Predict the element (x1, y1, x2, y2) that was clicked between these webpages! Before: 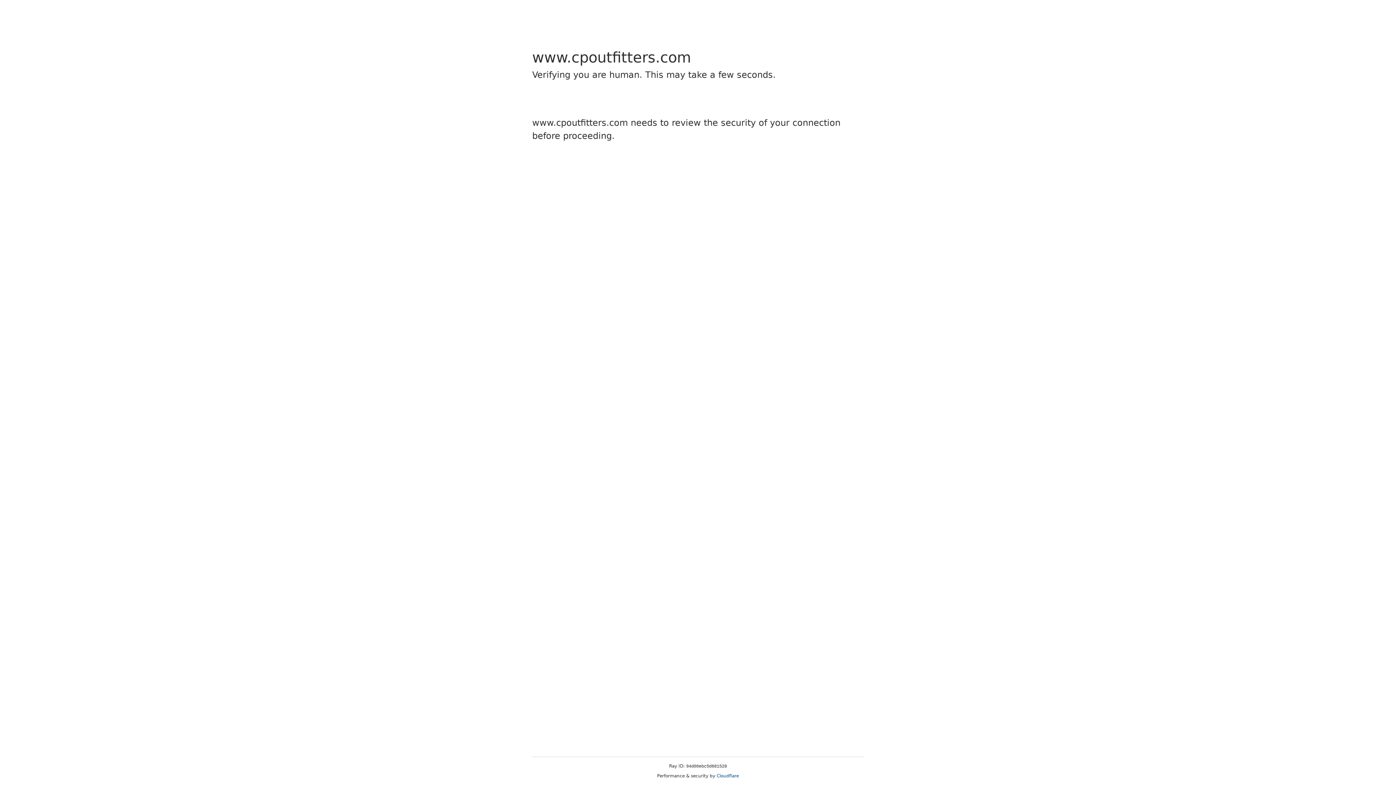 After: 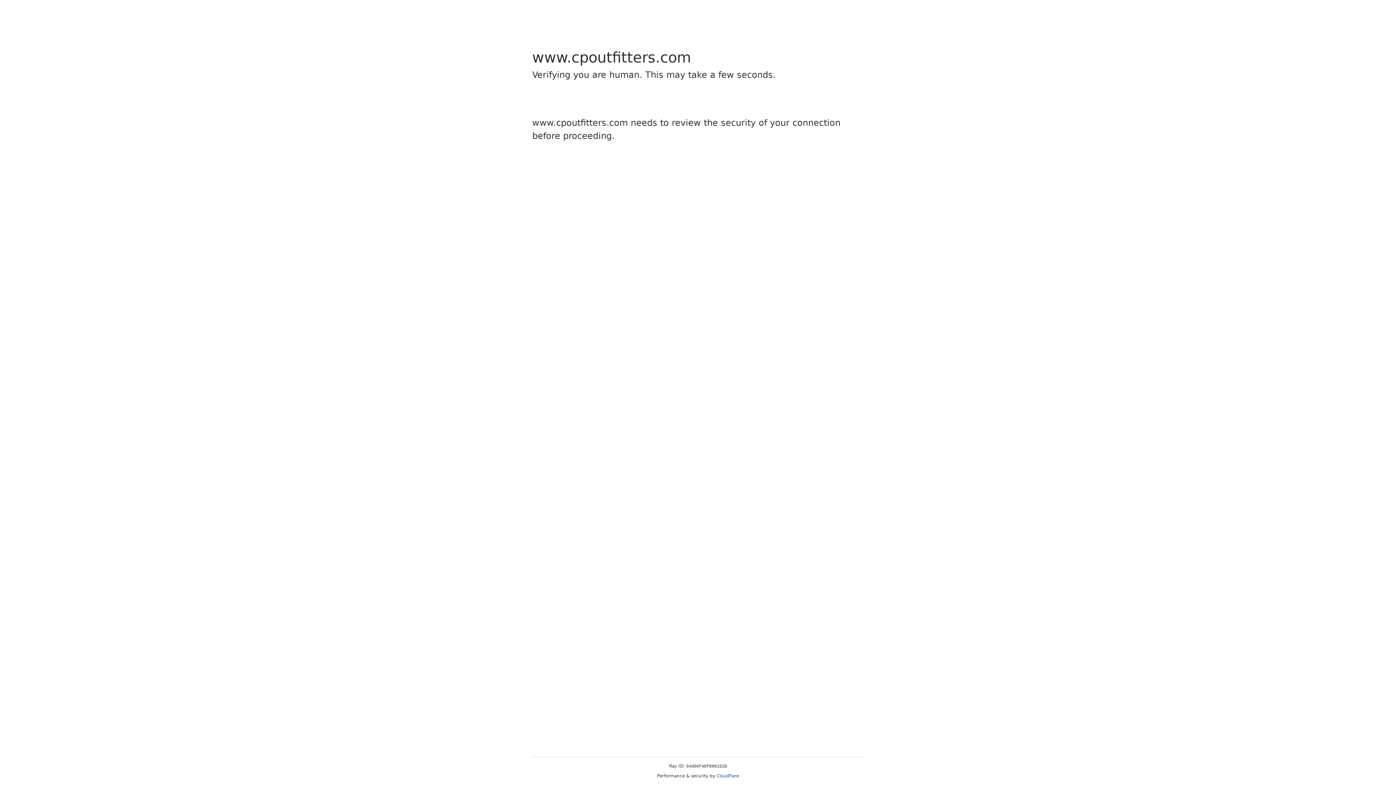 Action: label: Cloudflare bbox: (716, 773, 739, 778)